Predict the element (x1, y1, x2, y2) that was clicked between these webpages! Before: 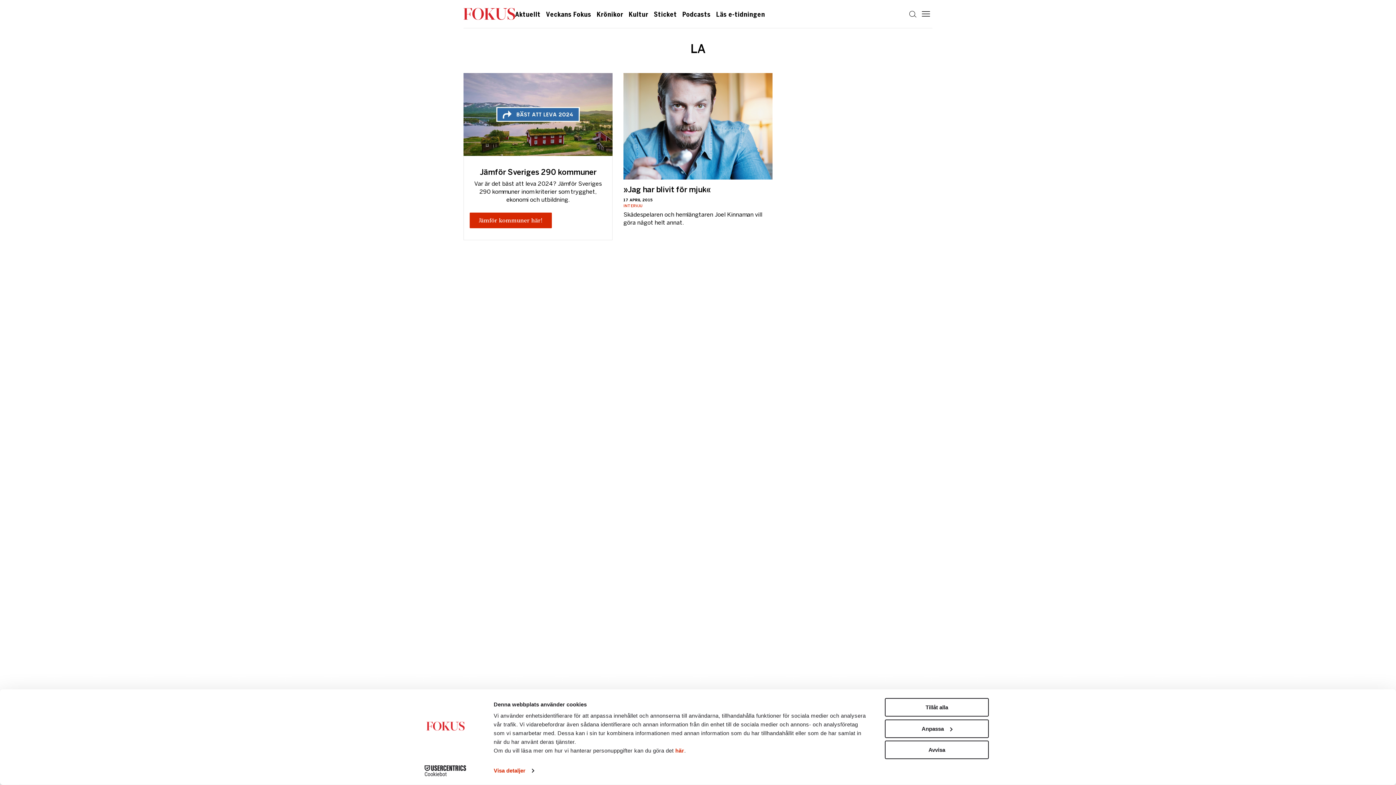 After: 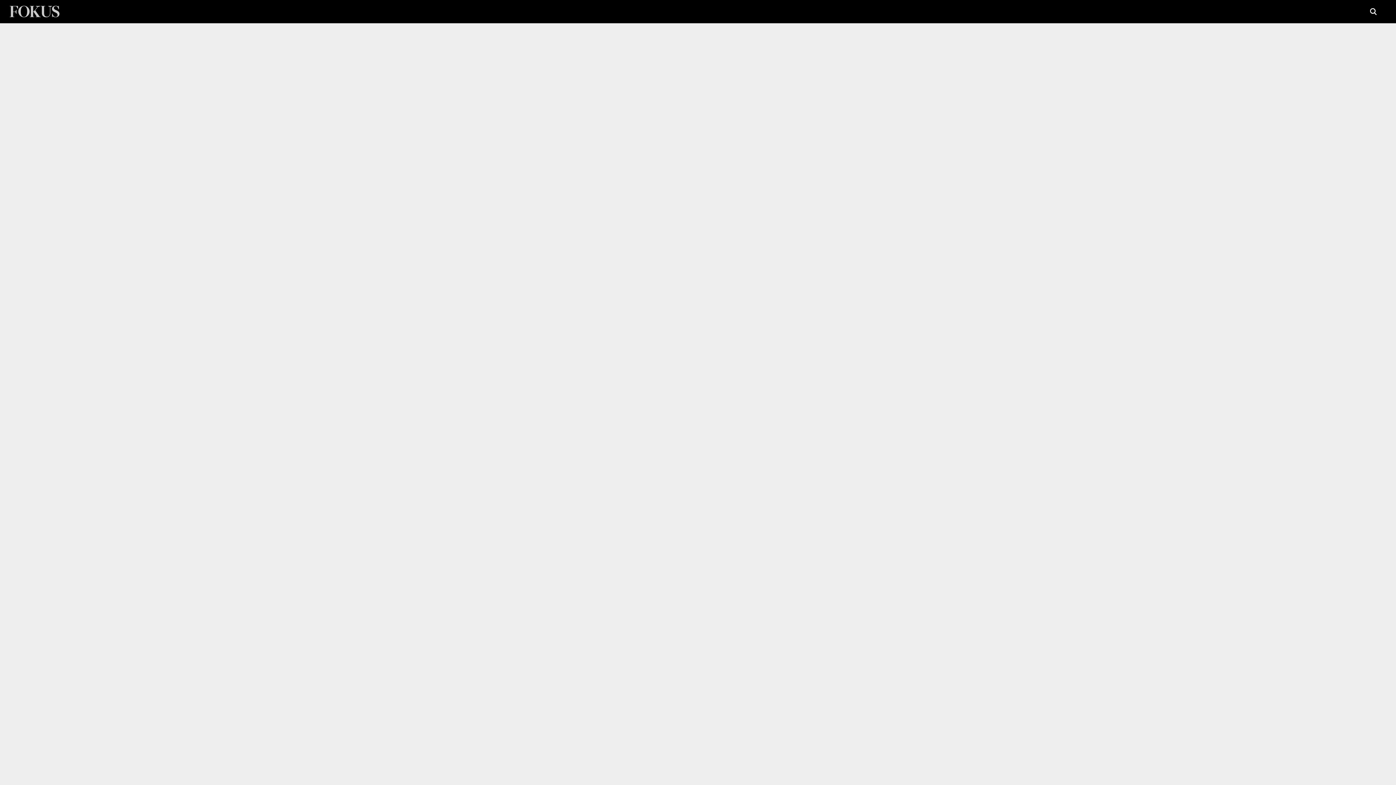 Action: label: Läs e-tidningen bbox: (716, 11, 765, 18)